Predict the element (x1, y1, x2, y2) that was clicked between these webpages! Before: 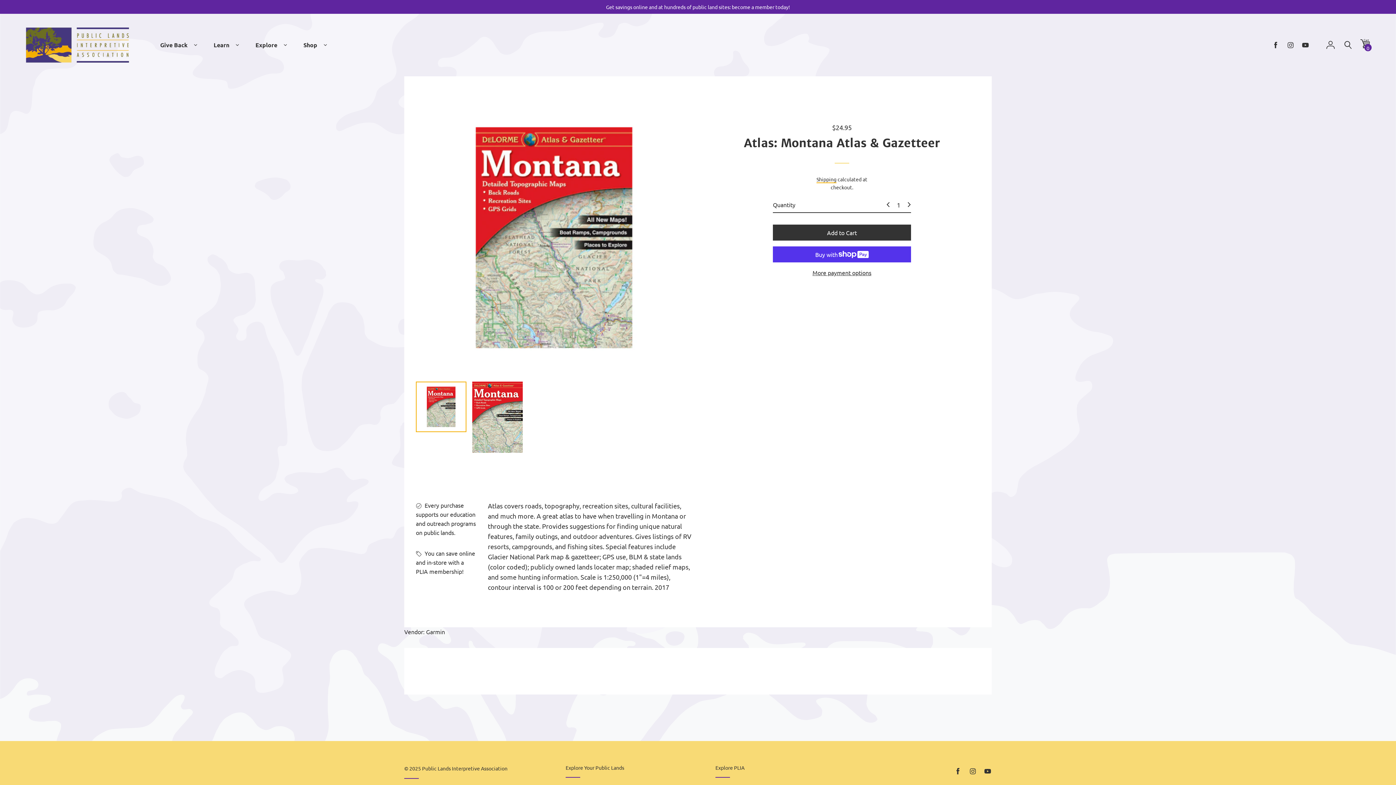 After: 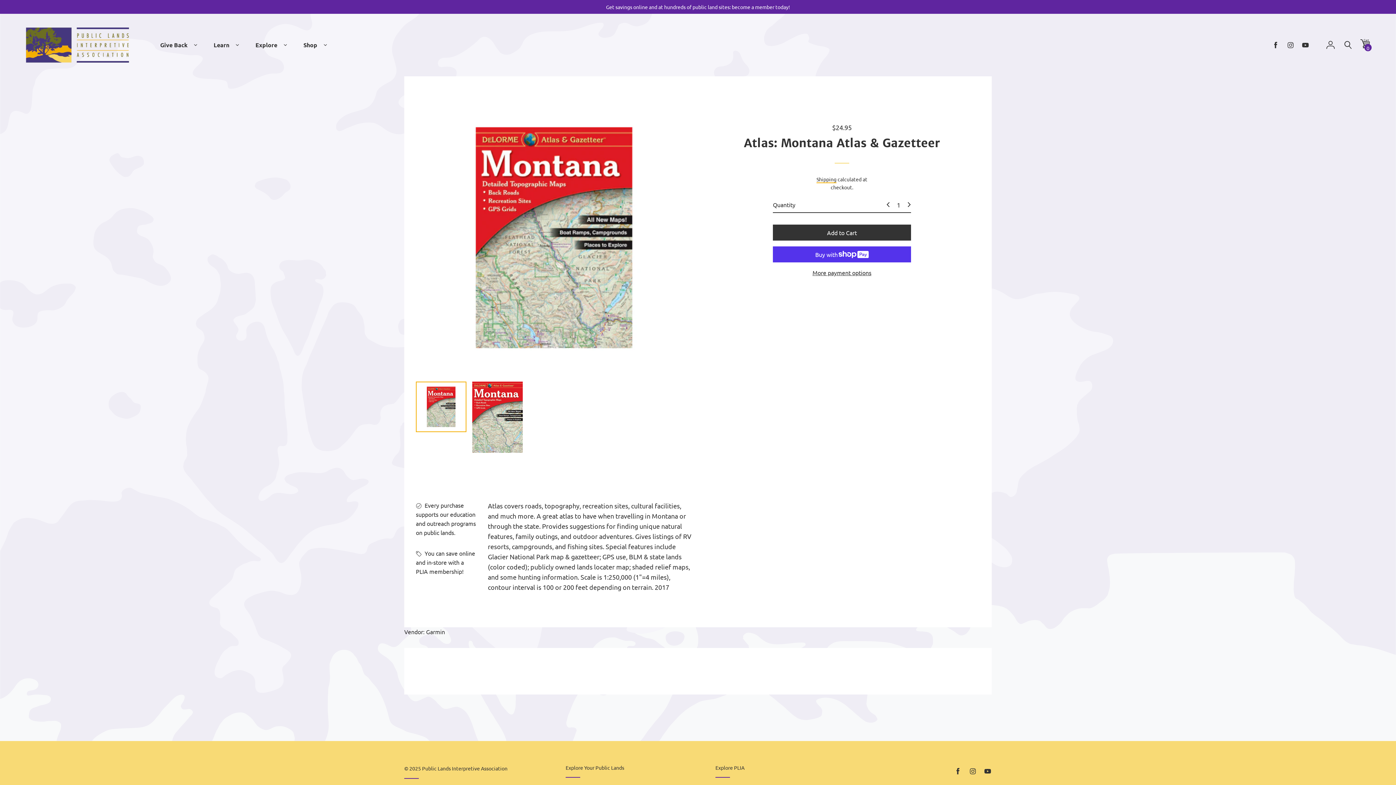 Action: bbox: (416, 381, 466, 432)